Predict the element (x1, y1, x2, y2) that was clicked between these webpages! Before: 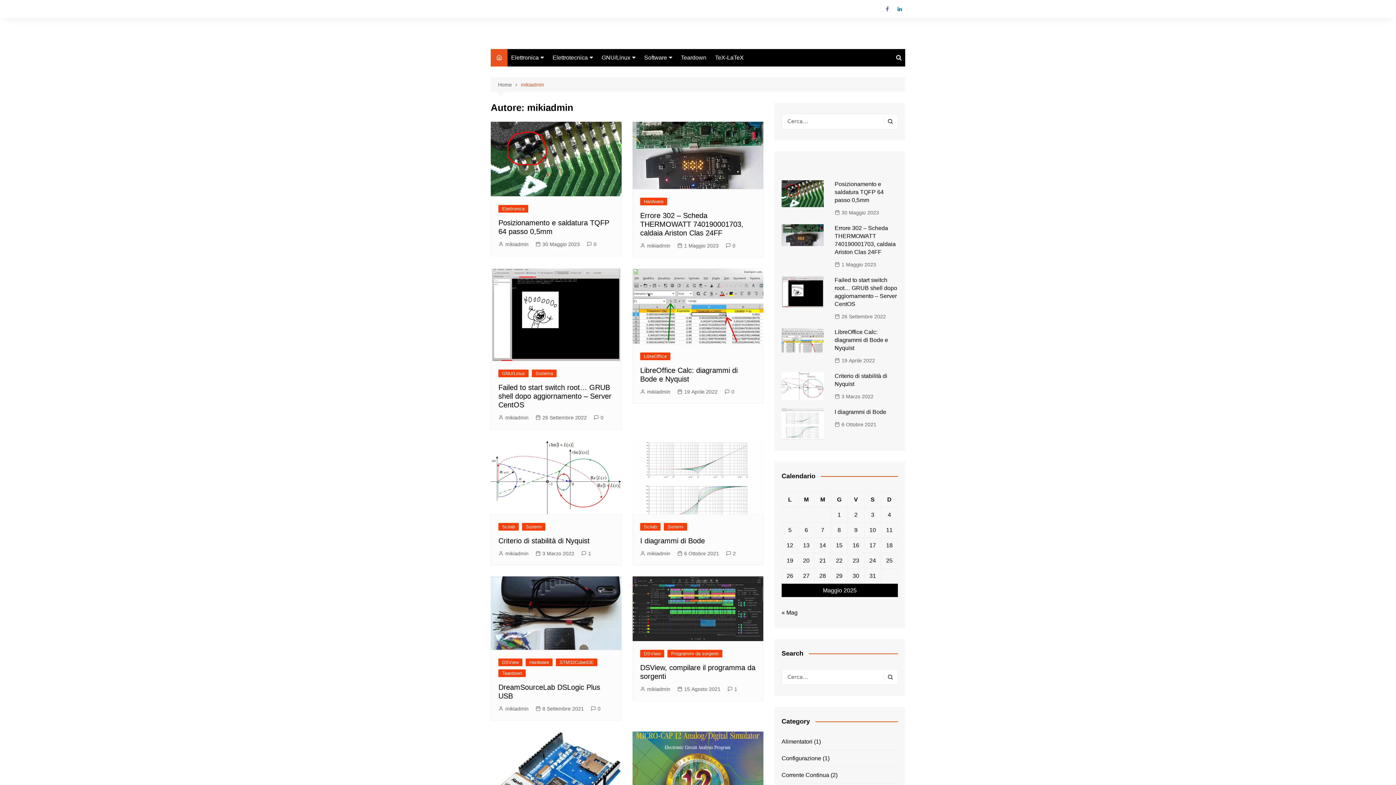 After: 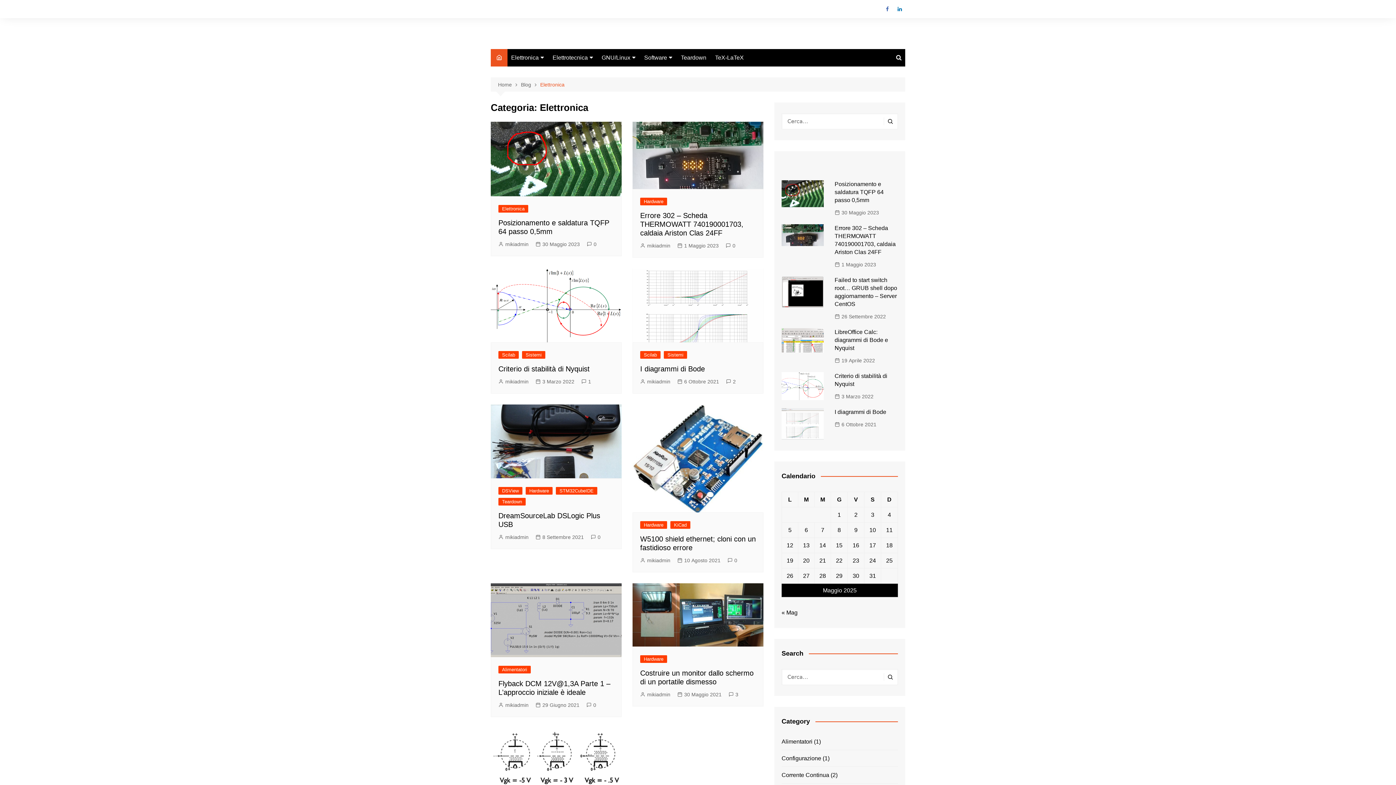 Action: label: Elettronica bbox: (507, 49, 547, 66)